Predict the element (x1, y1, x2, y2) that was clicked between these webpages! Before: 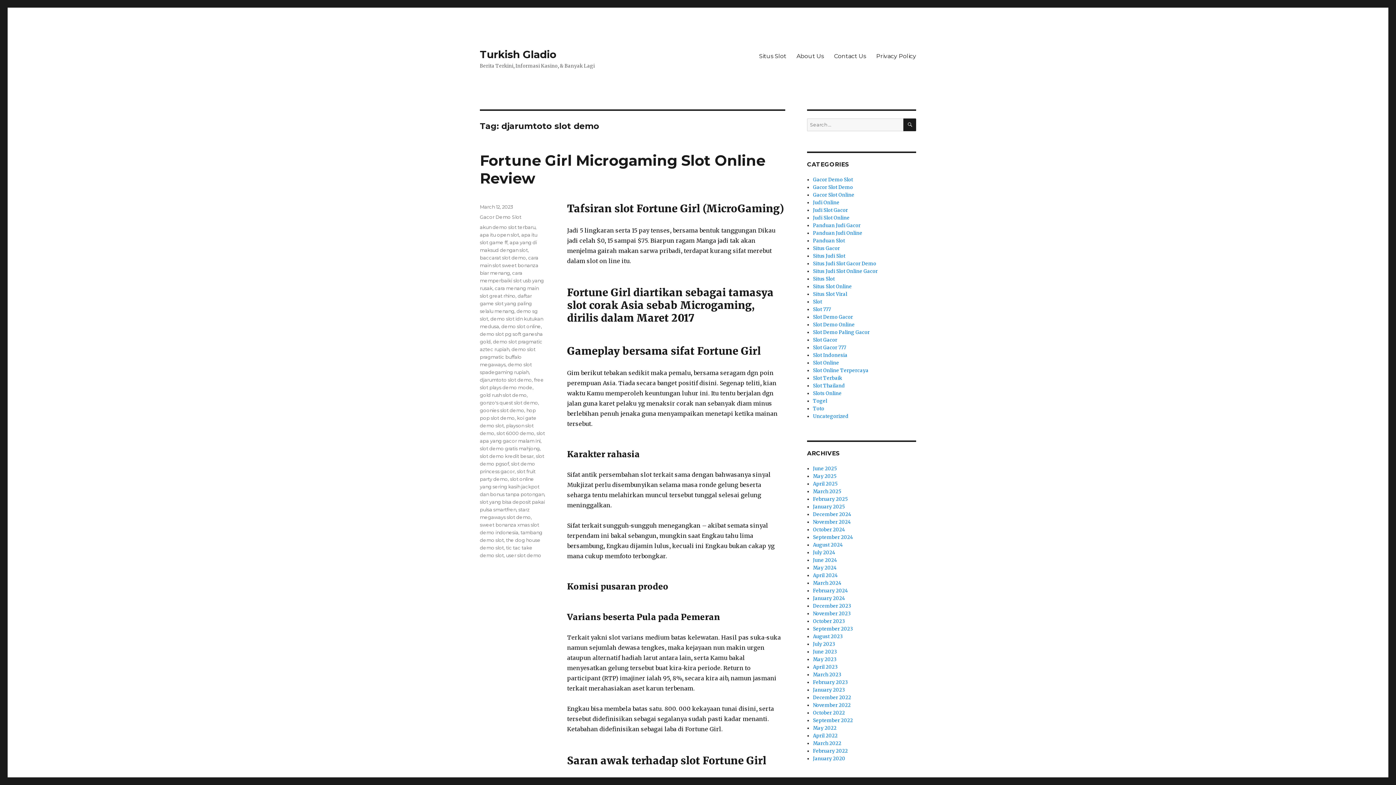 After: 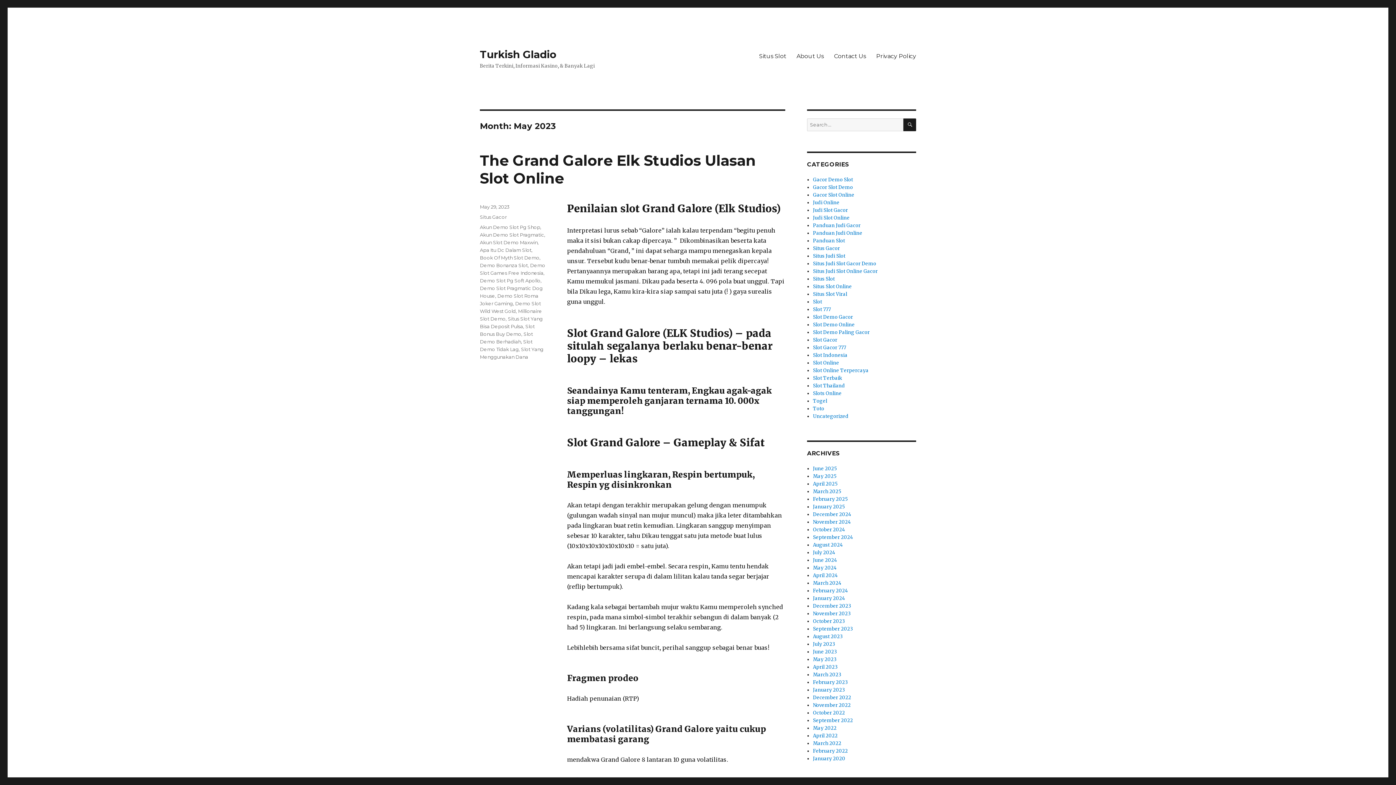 Action: label: May 2023 bbox: (813, 656, 836, 662)